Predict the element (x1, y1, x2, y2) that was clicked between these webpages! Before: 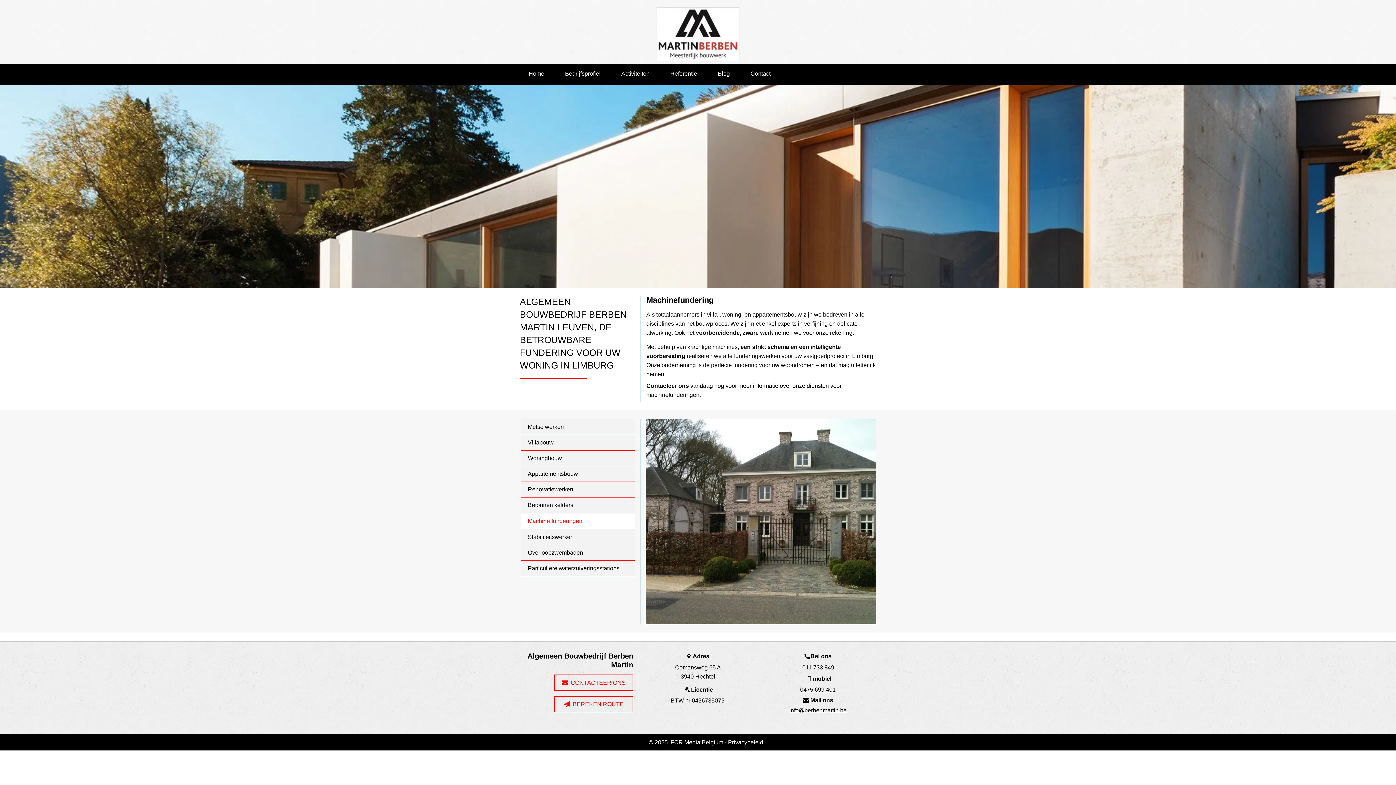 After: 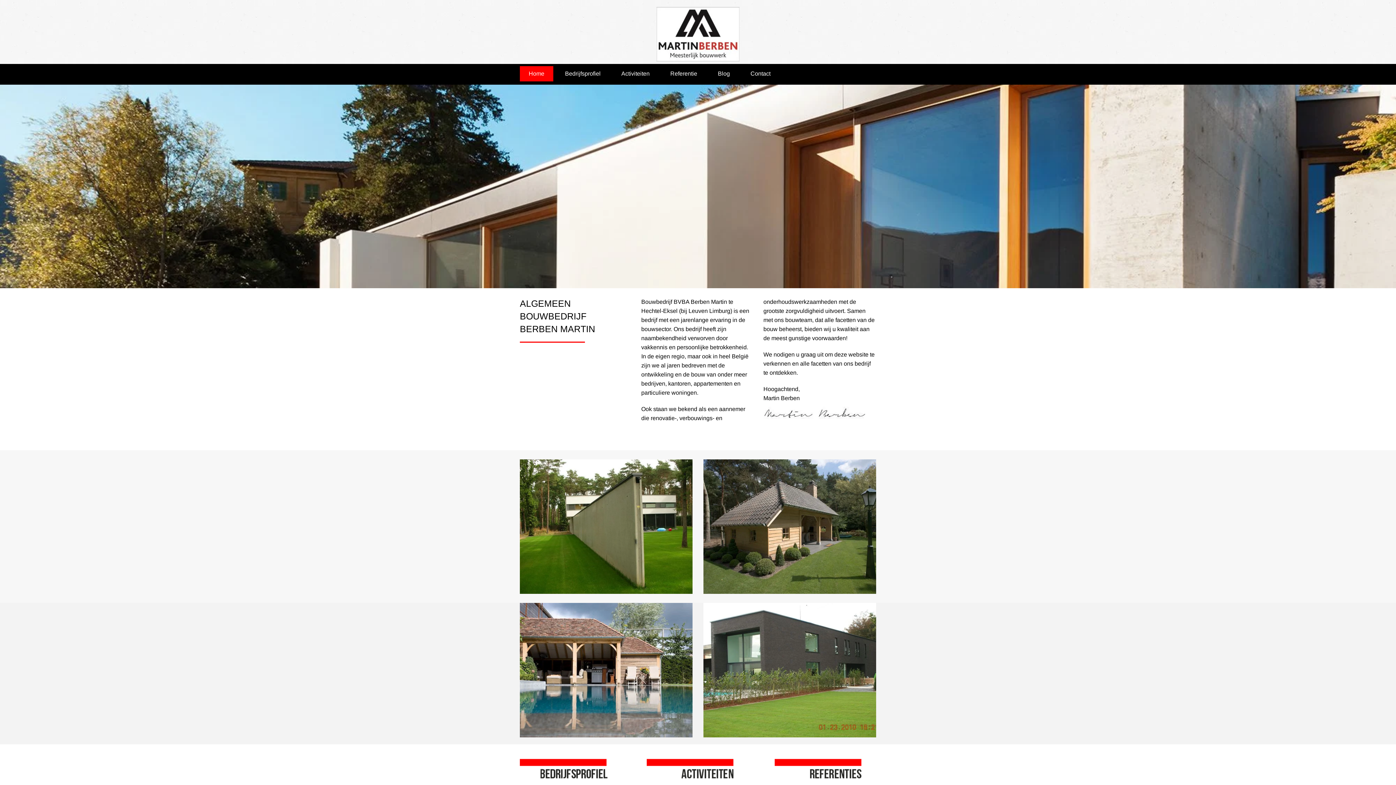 Action: label: Home bbox: (520, 66, 553, 81)